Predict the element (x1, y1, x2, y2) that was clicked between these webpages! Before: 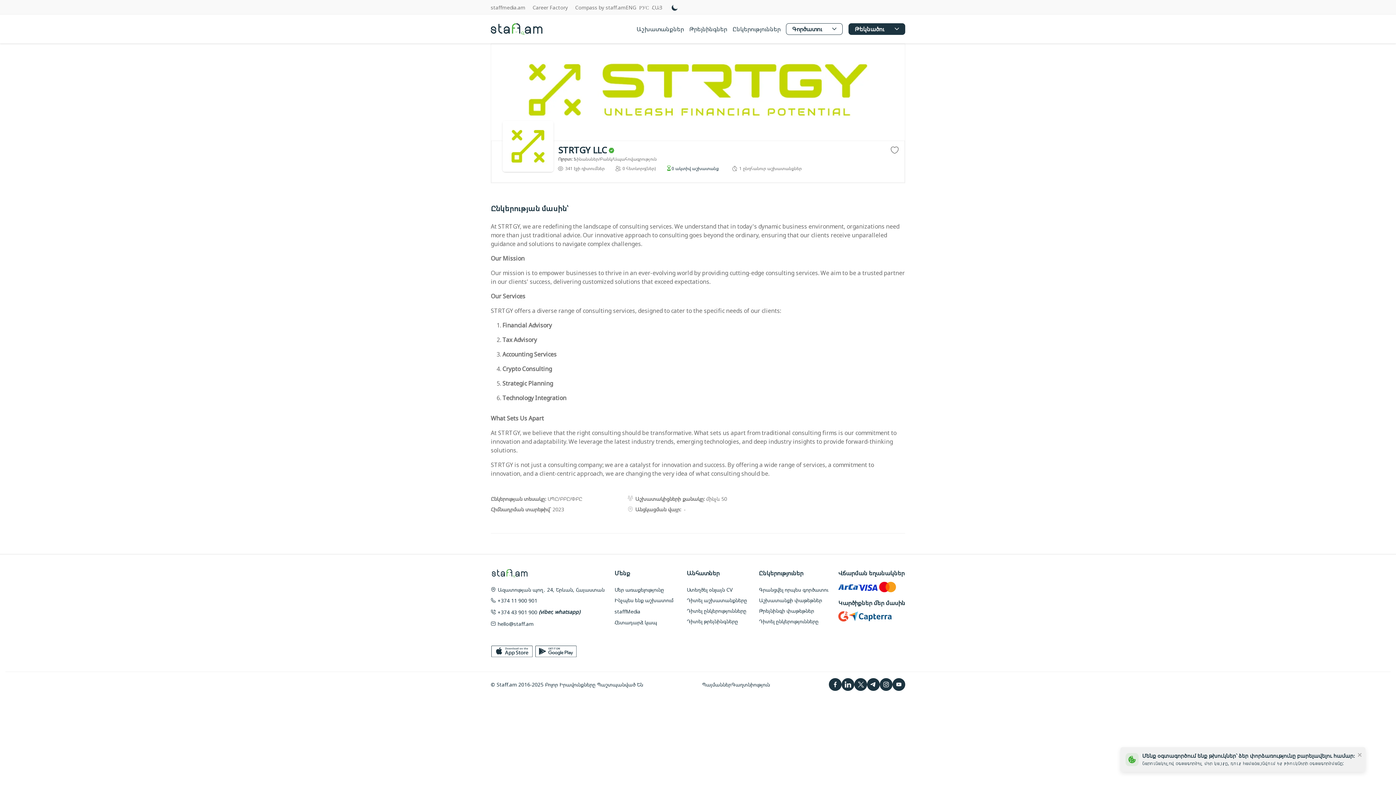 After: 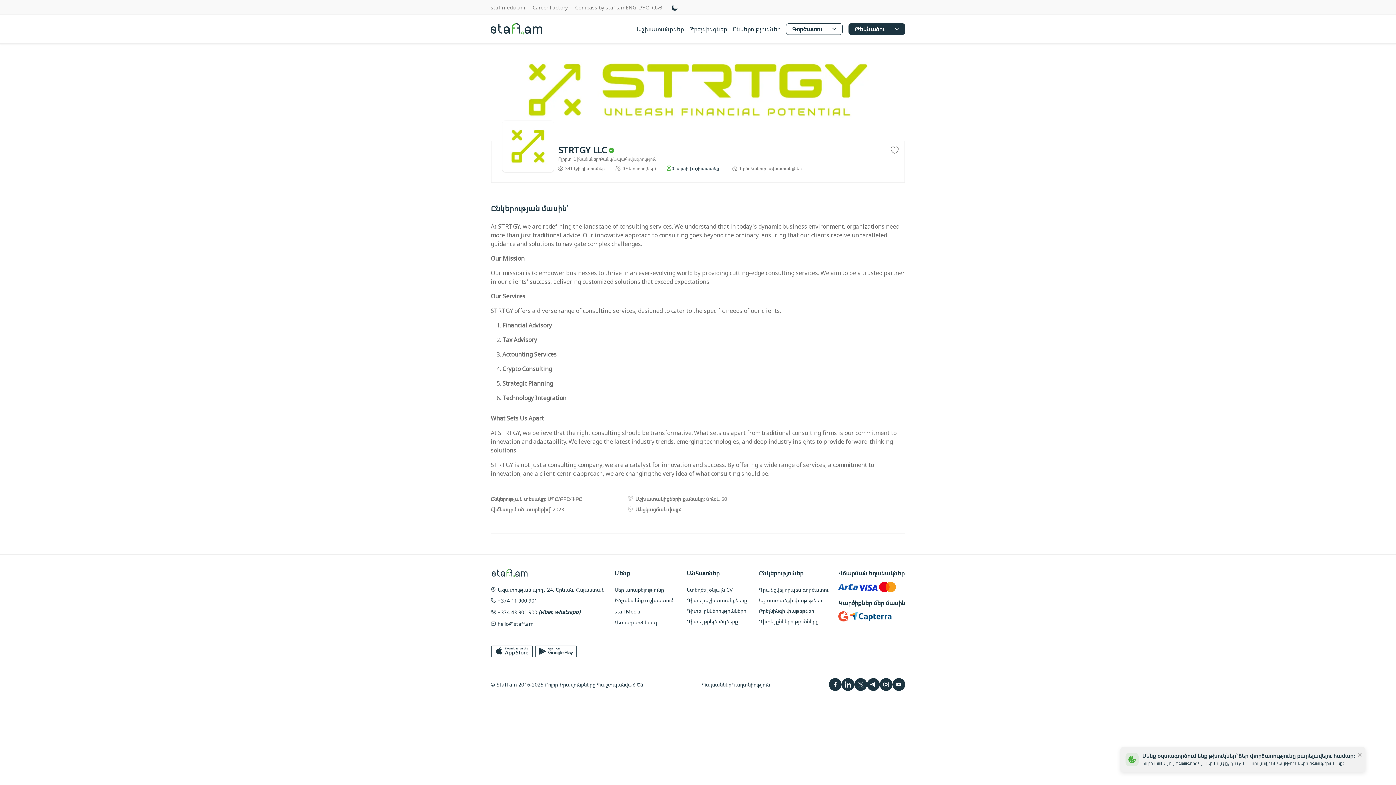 Action: bbox: (829, 678, 841, 691)